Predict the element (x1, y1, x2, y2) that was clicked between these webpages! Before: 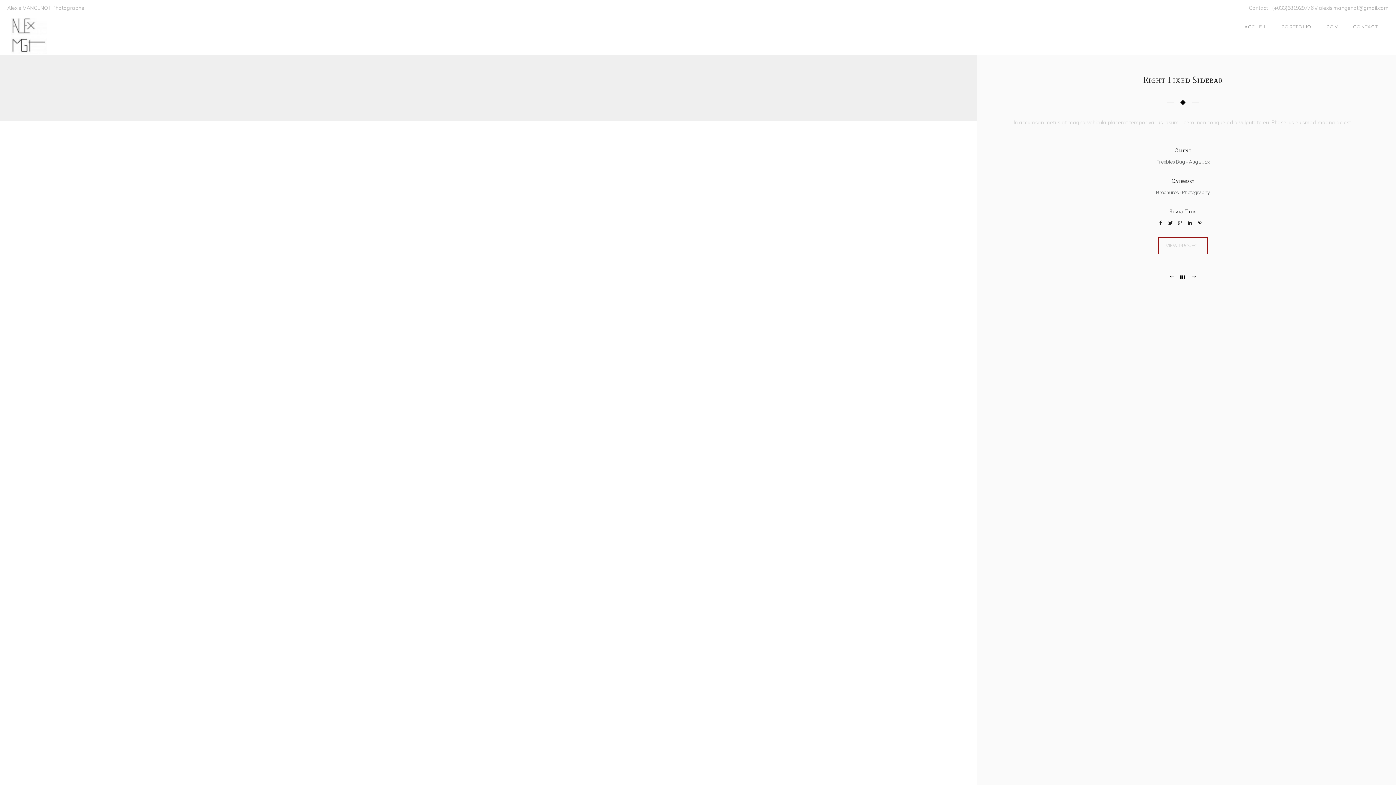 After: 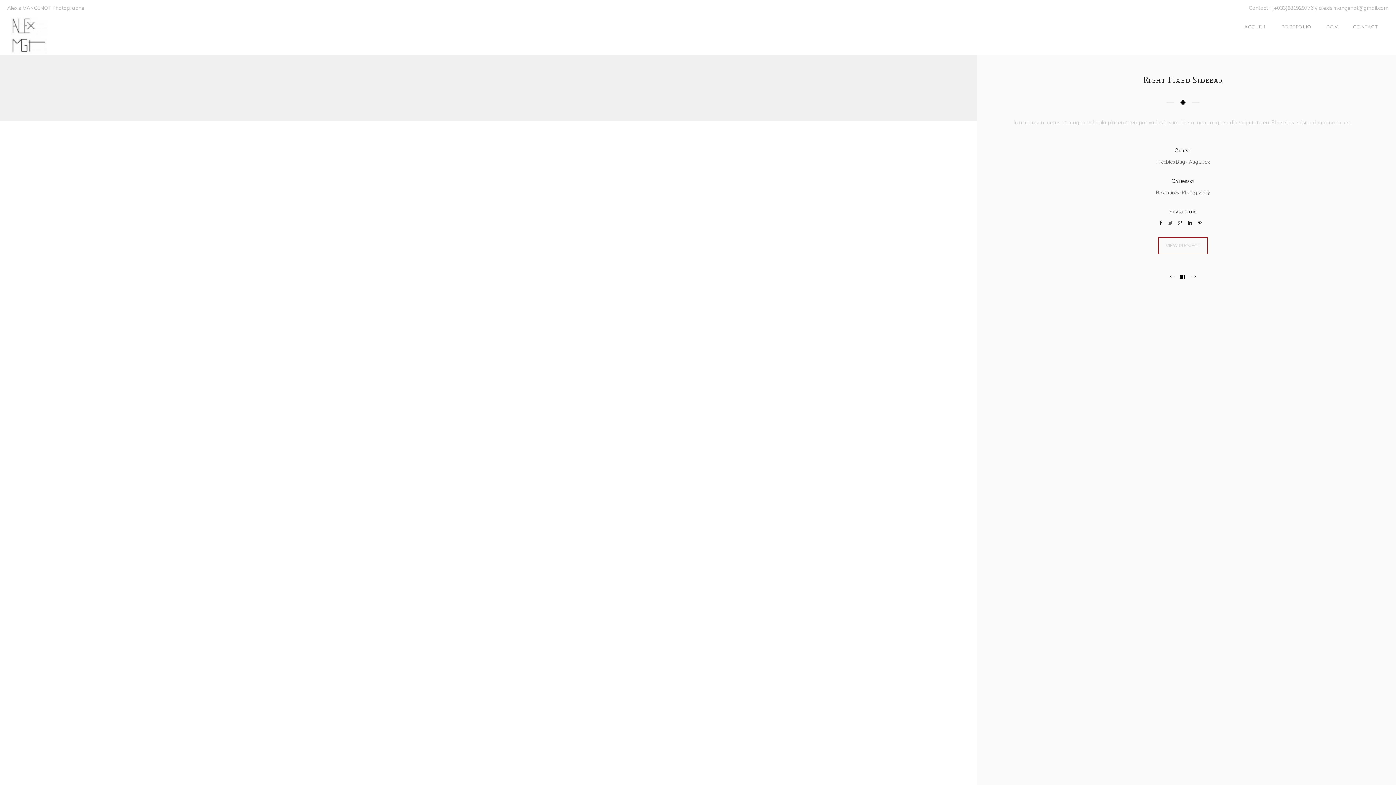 Action: bbox: (1168, 220, 1172, 225)